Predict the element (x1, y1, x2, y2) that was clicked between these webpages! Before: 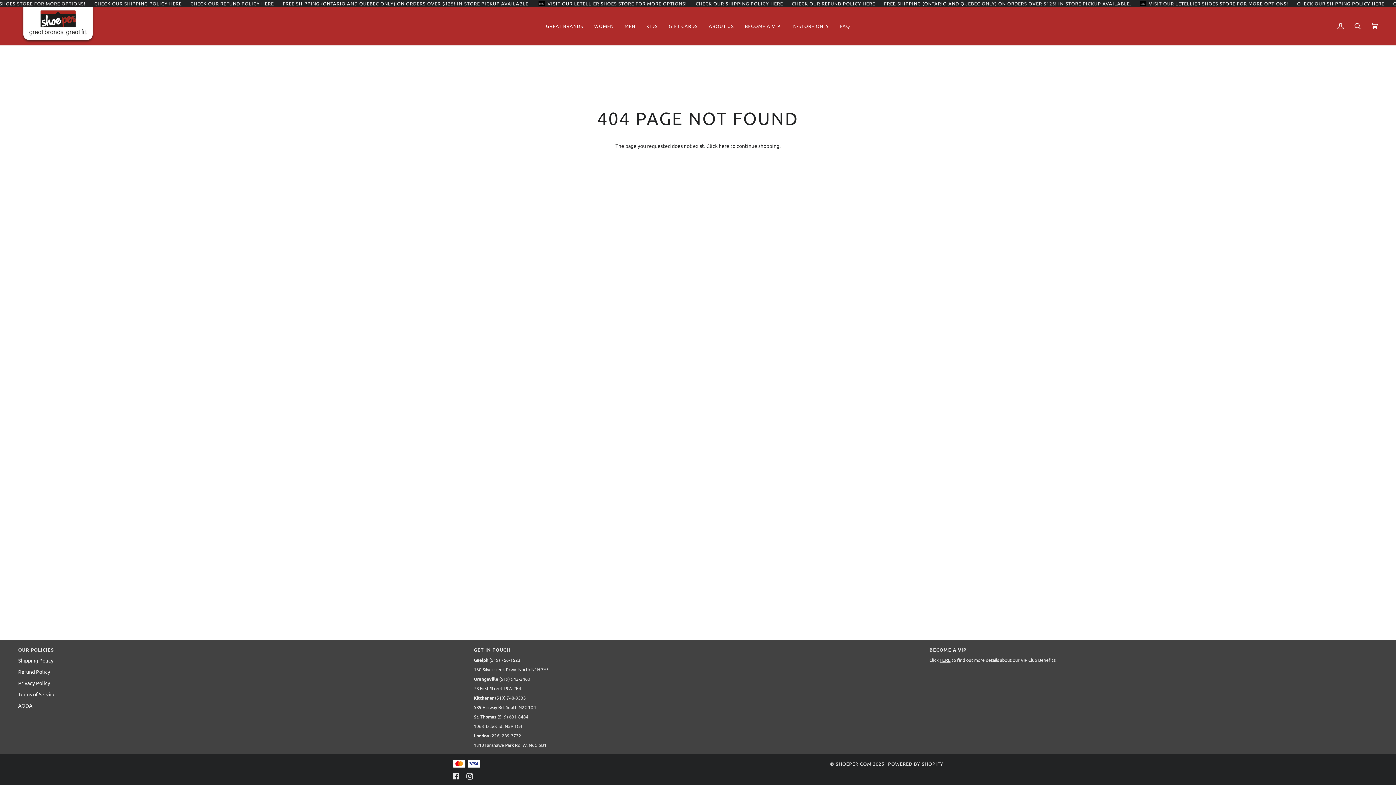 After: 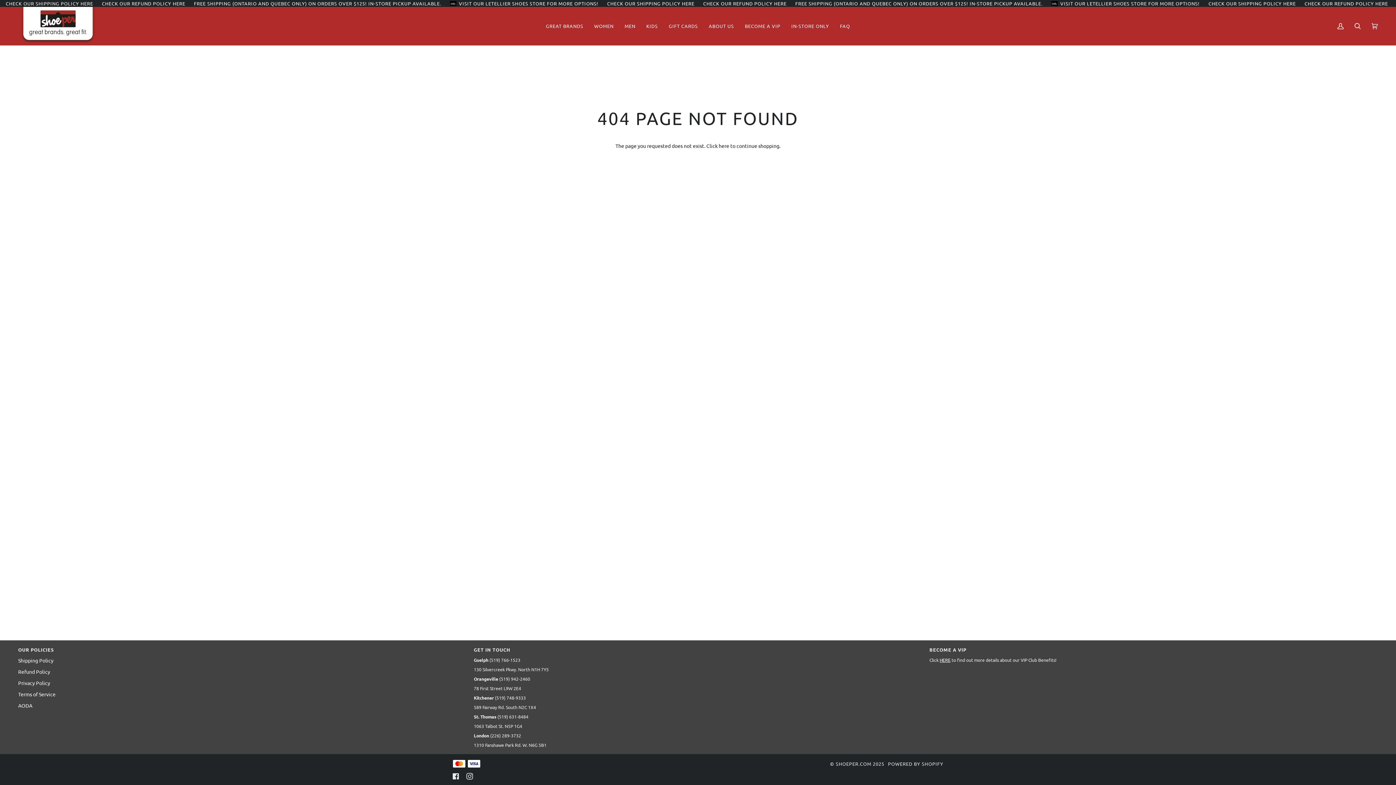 Action: label: GET IN TOUCH bbox: (473, 646, 922, 657)